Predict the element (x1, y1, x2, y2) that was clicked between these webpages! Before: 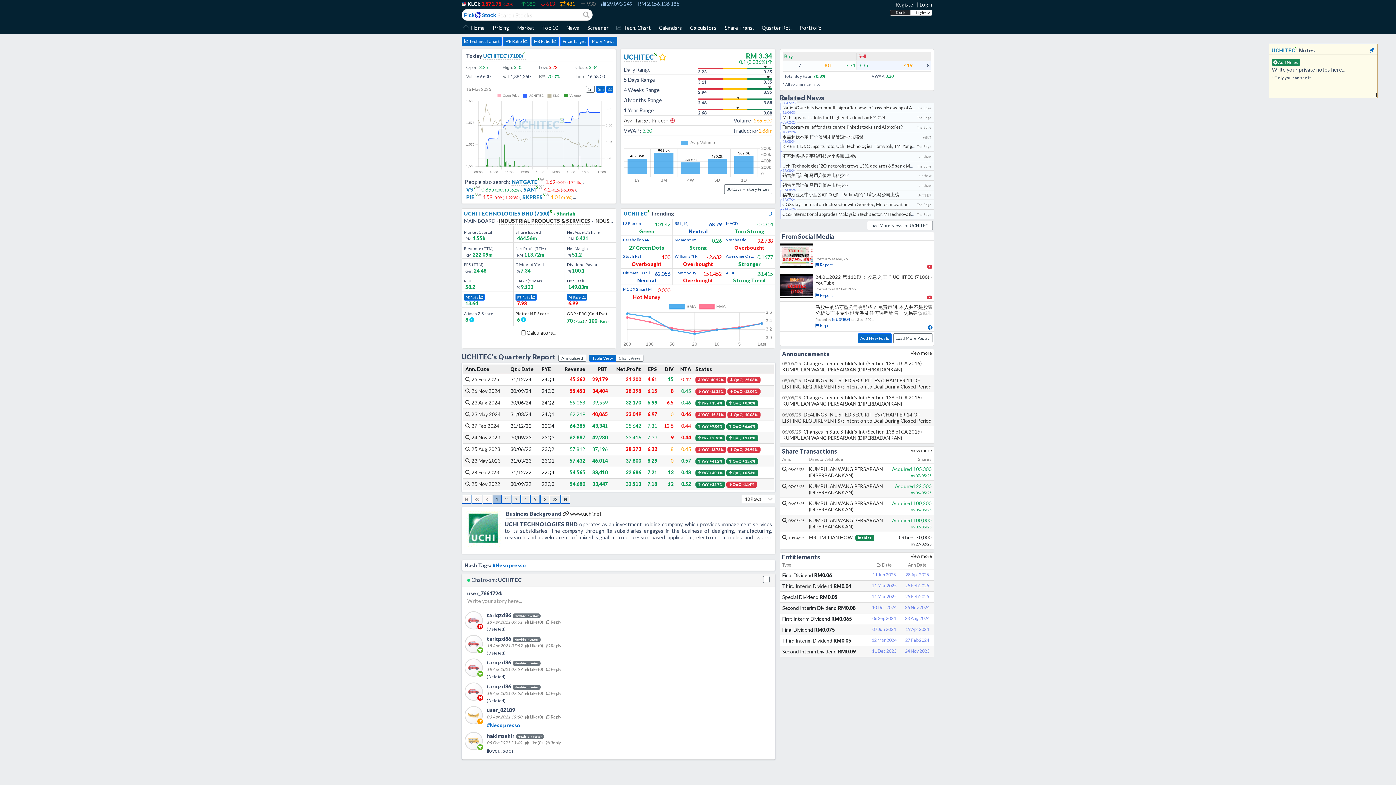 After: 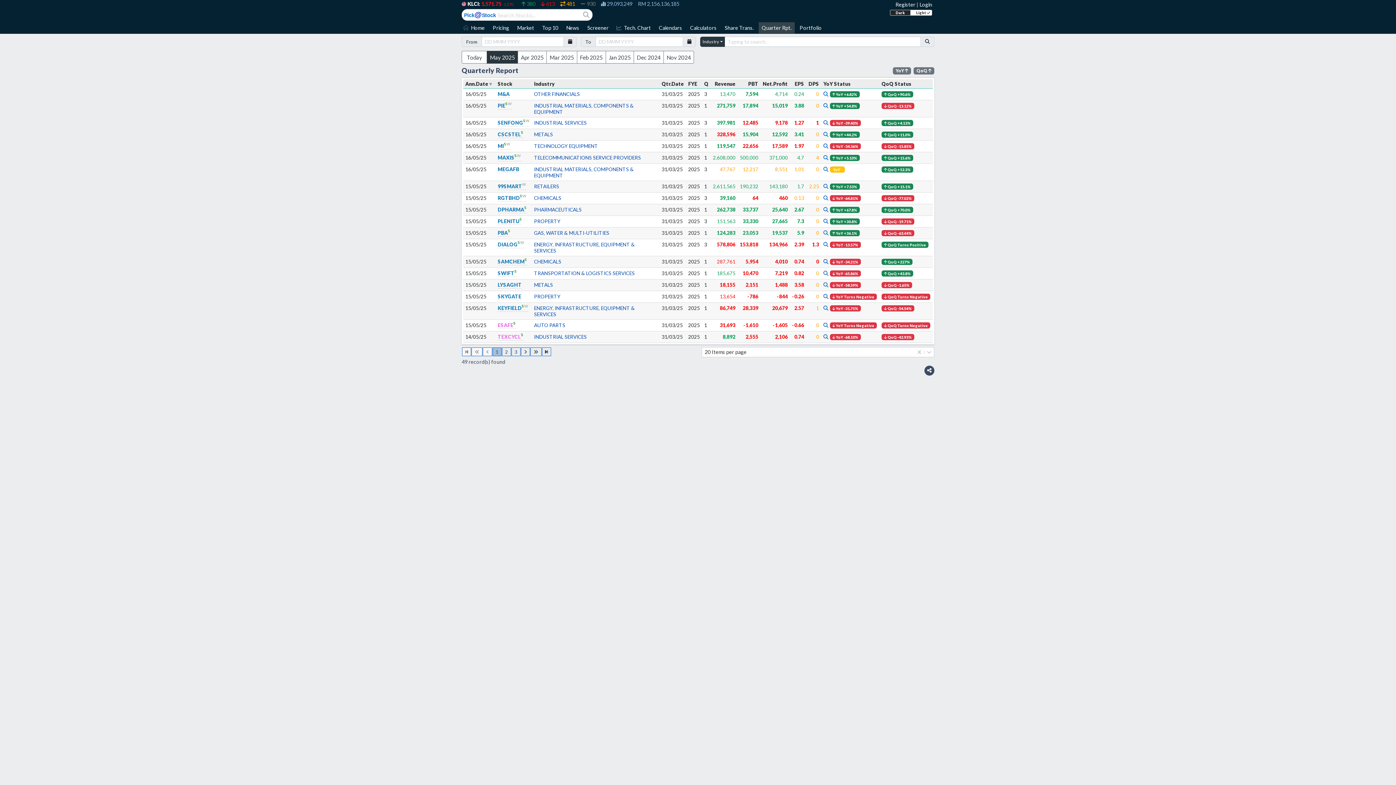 Action: bbox: (758, 22, 794, 33) label: Quarter Rpt.